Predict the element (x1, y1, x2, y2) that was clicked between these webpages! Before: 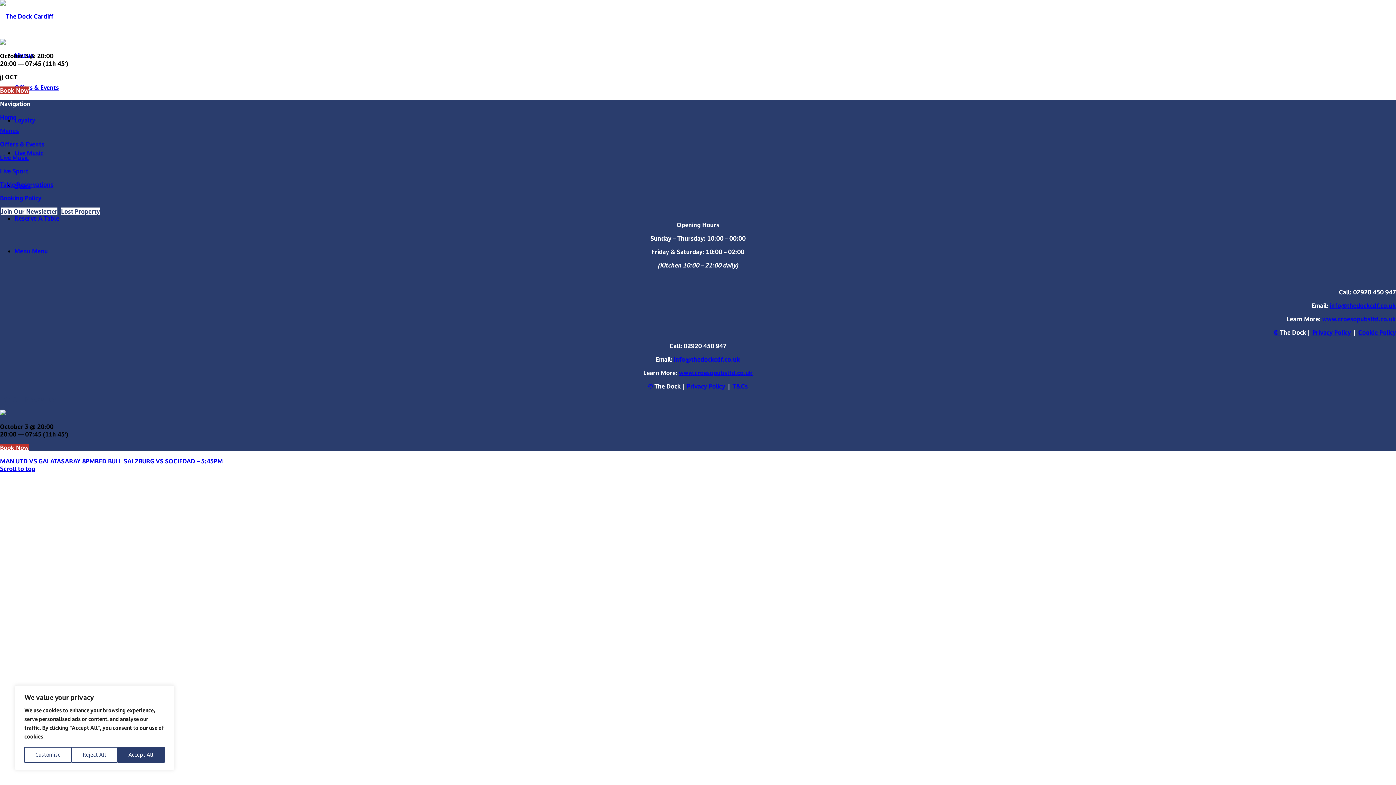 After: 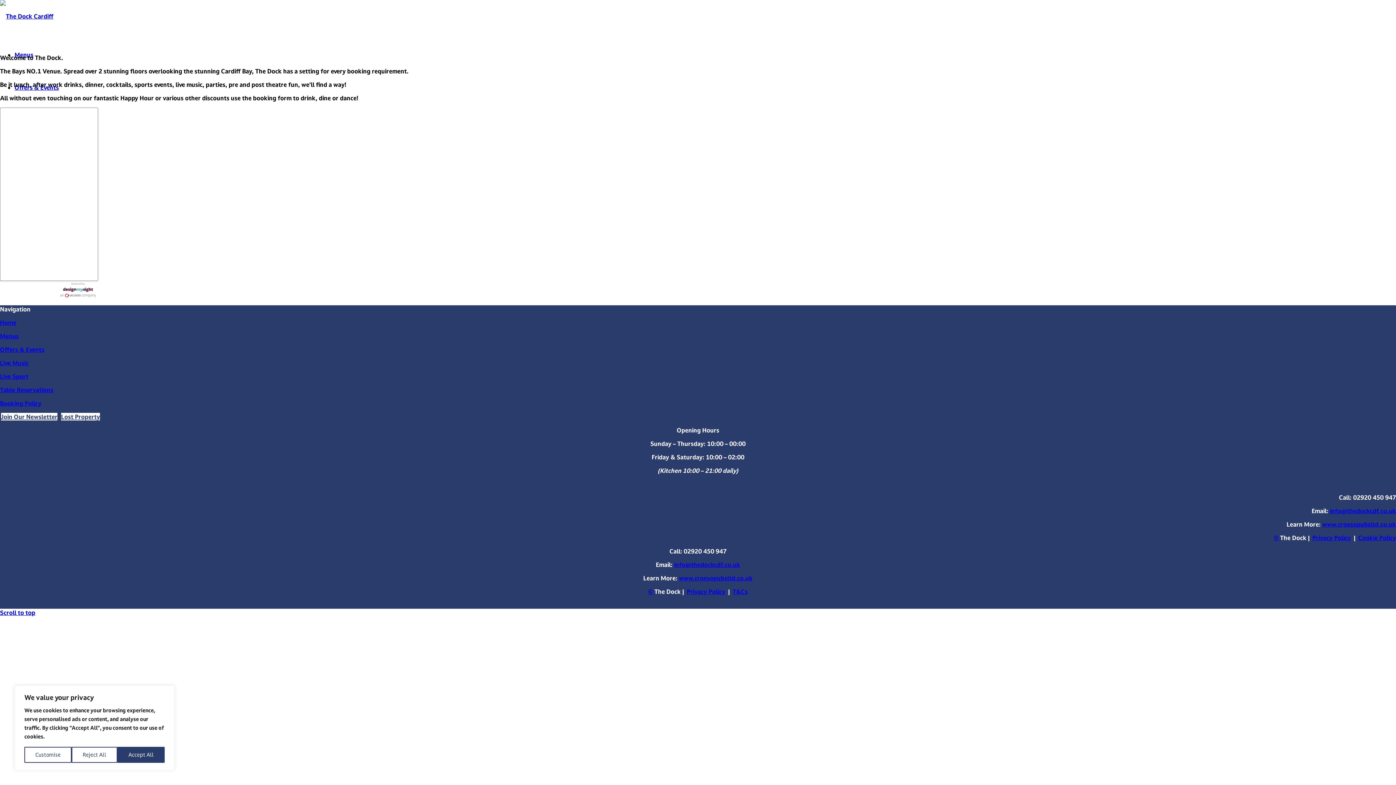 Action: label: Book Now bbox: (0, 444, 28, 451)